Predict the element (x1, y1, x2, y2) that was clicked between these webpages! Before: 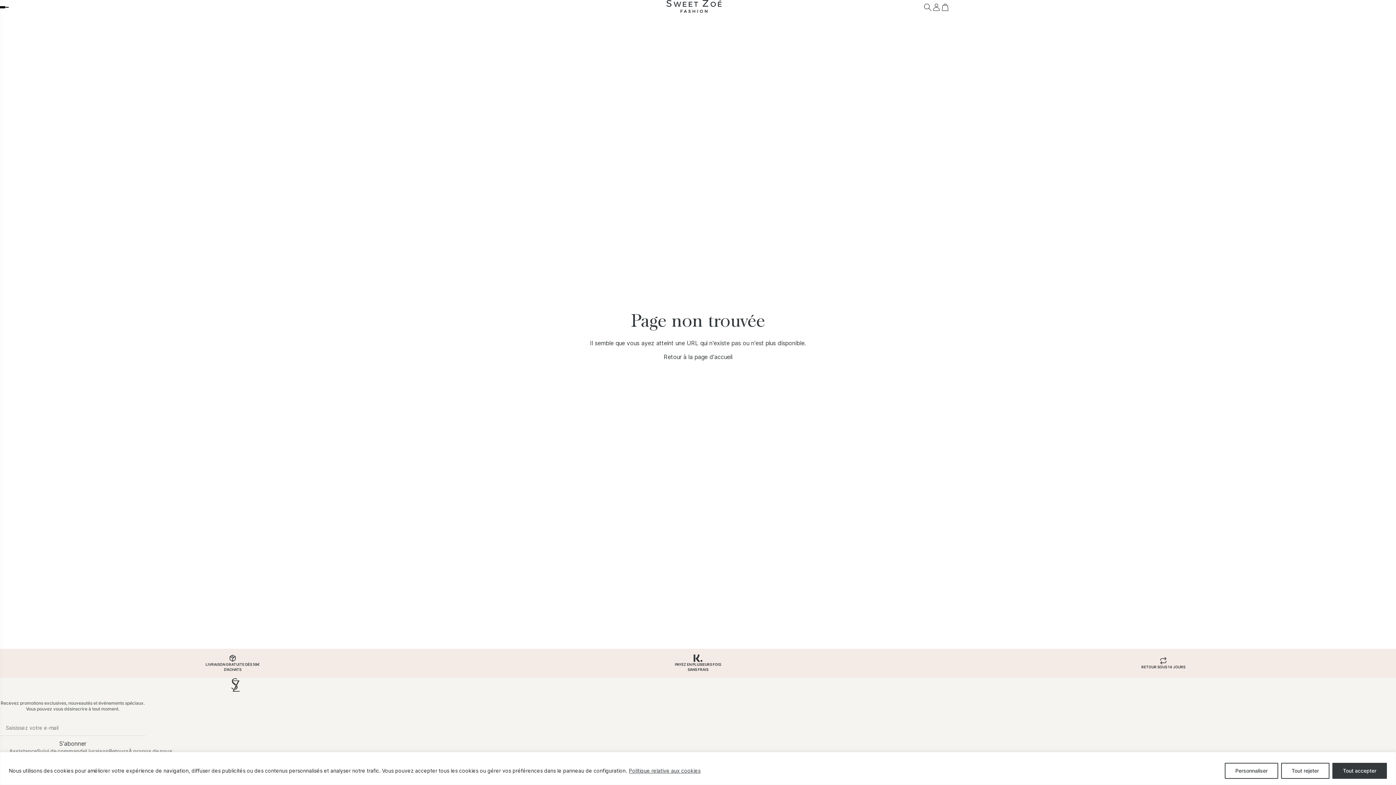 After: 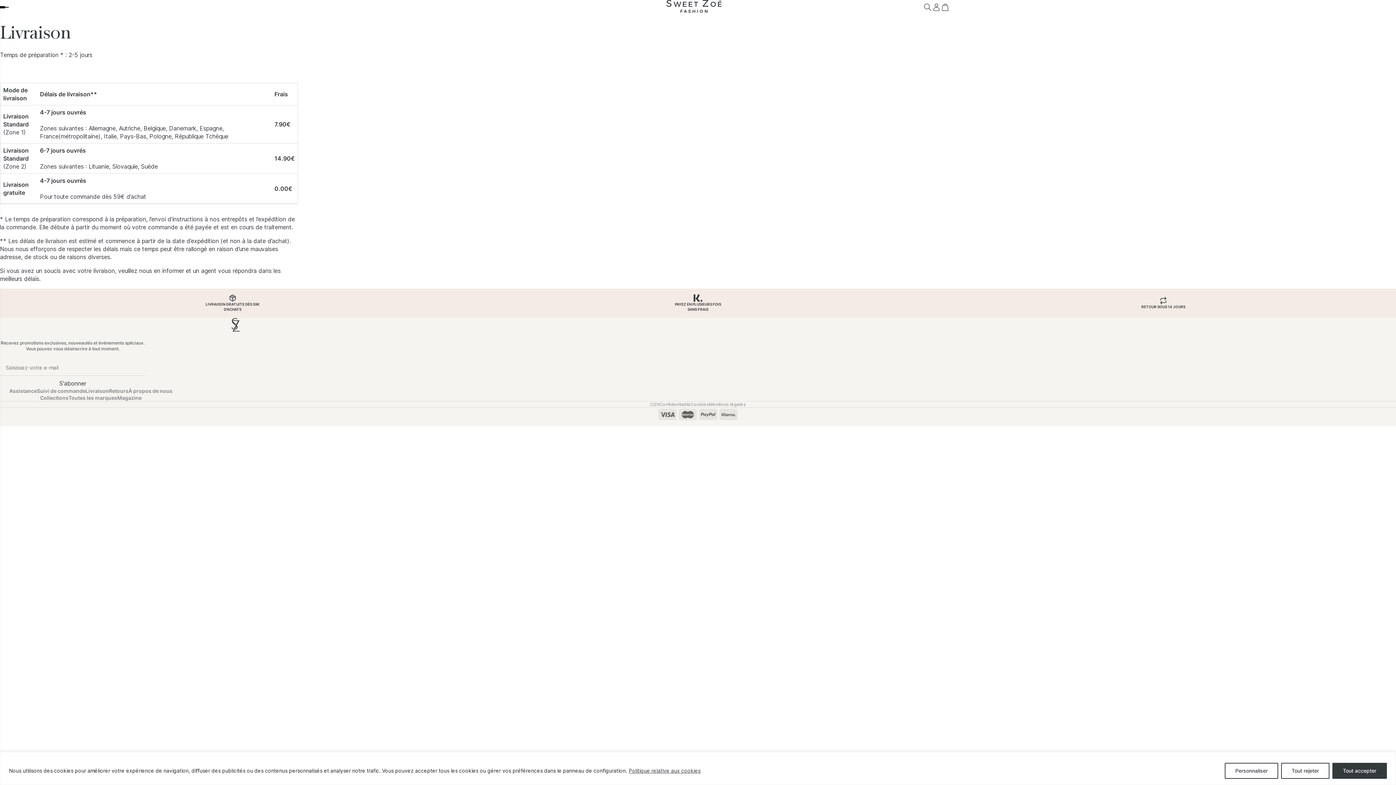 Action: bbox: (85, 748, 108, 754) label: Livraison